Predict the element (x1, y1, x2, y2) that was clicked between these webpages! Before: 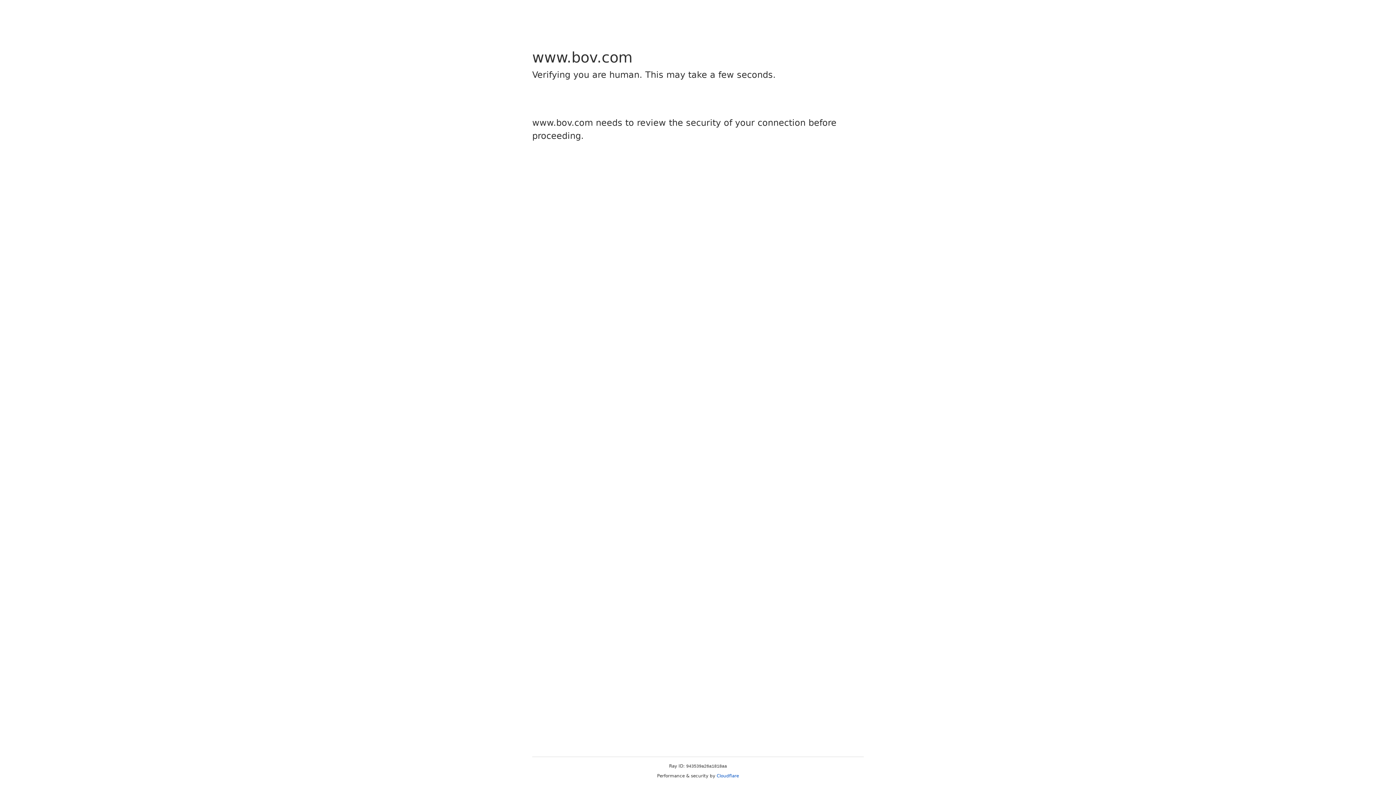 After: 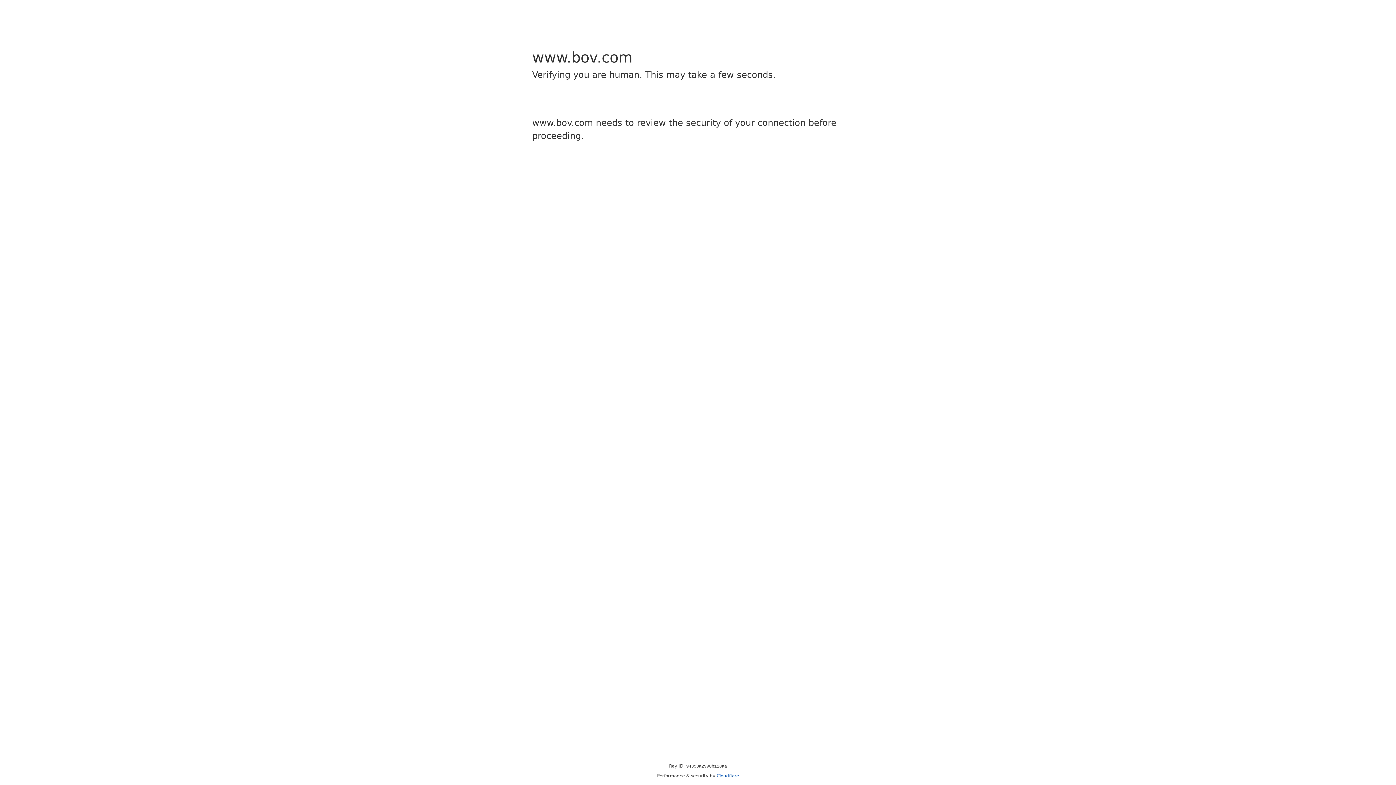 Action: label: Cloudflare bbox: (716, 773, 739, 778)